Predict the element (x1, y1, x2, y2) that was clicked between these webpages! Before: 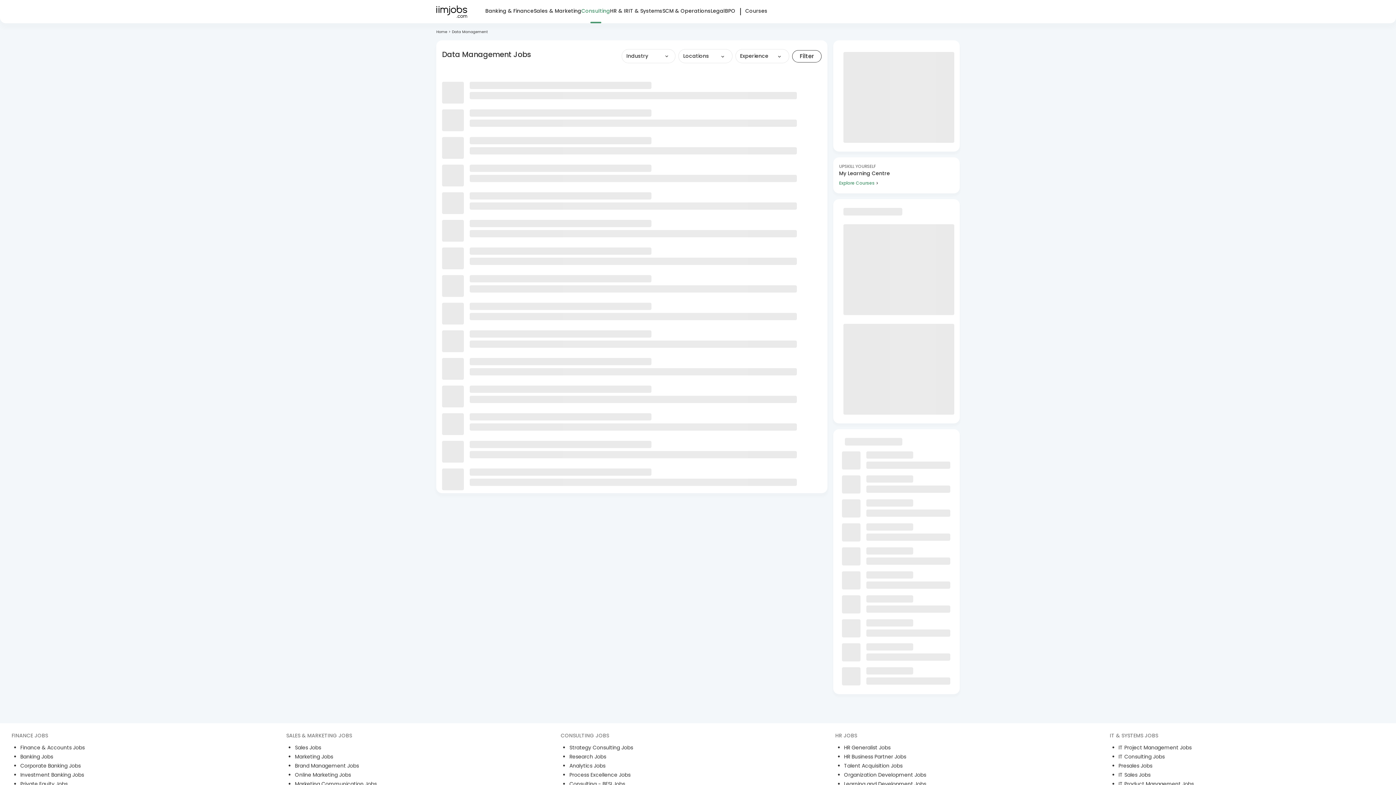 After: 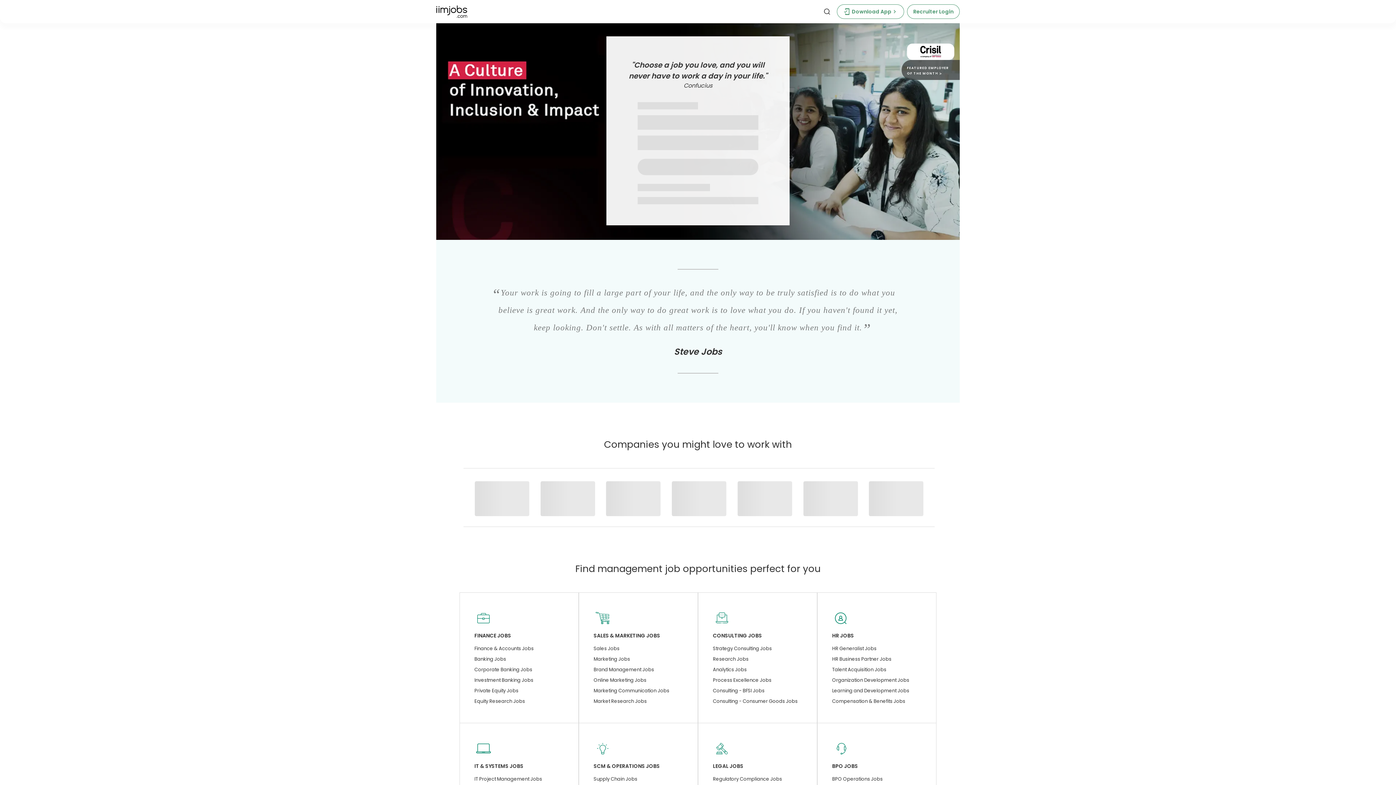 Action: bbox: (436, 5, 467, 17)